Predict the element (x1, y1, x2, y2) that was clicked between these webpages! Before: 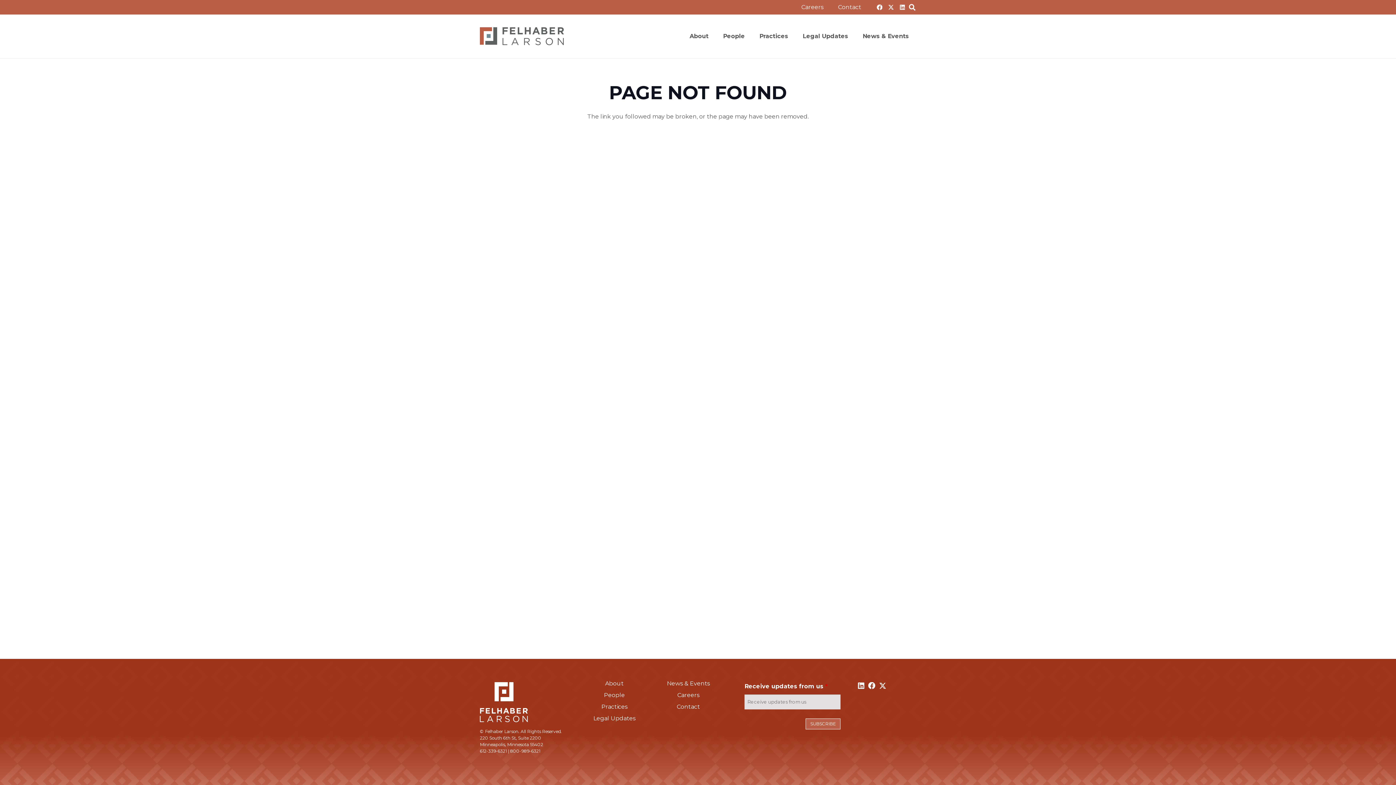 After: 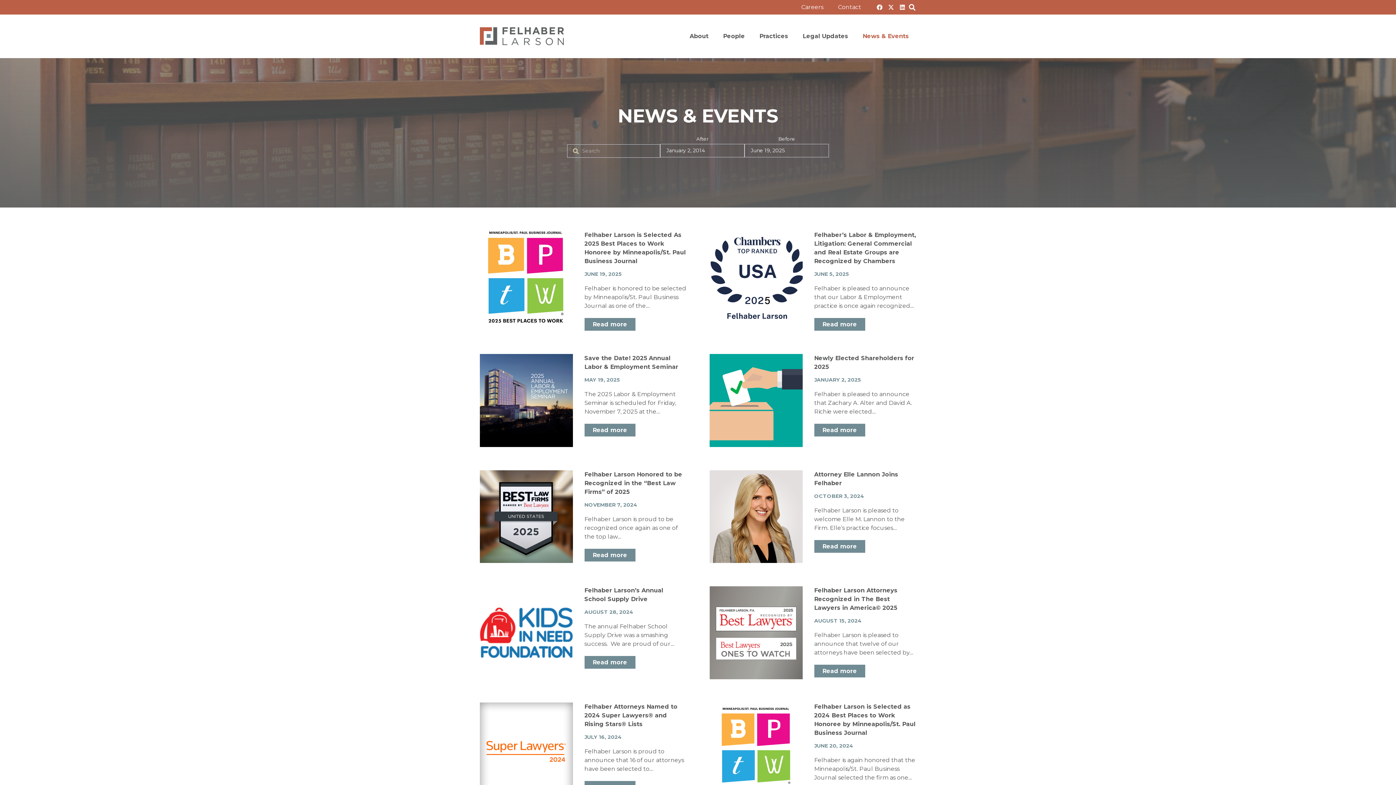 Action: label: News & Events bbox: (855, 14, 916, 58)